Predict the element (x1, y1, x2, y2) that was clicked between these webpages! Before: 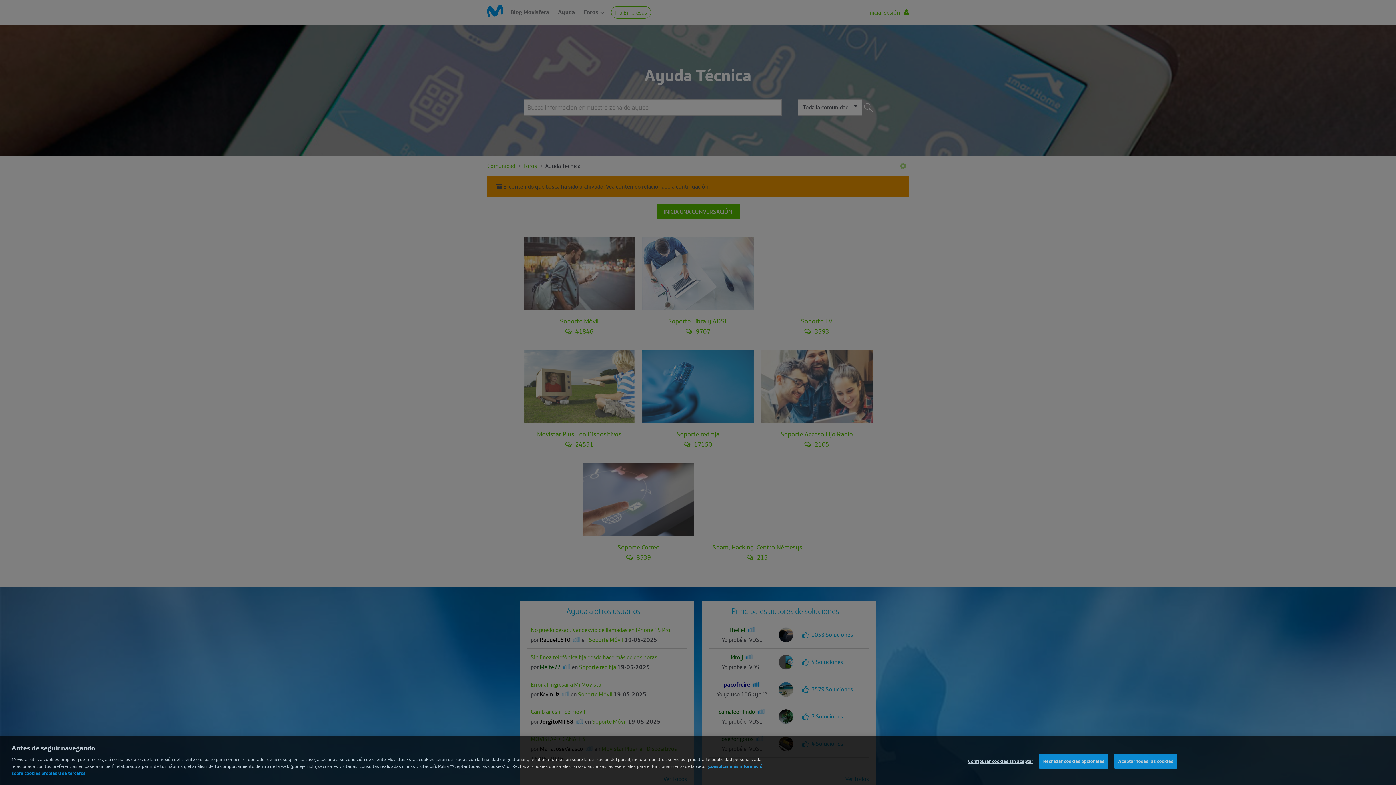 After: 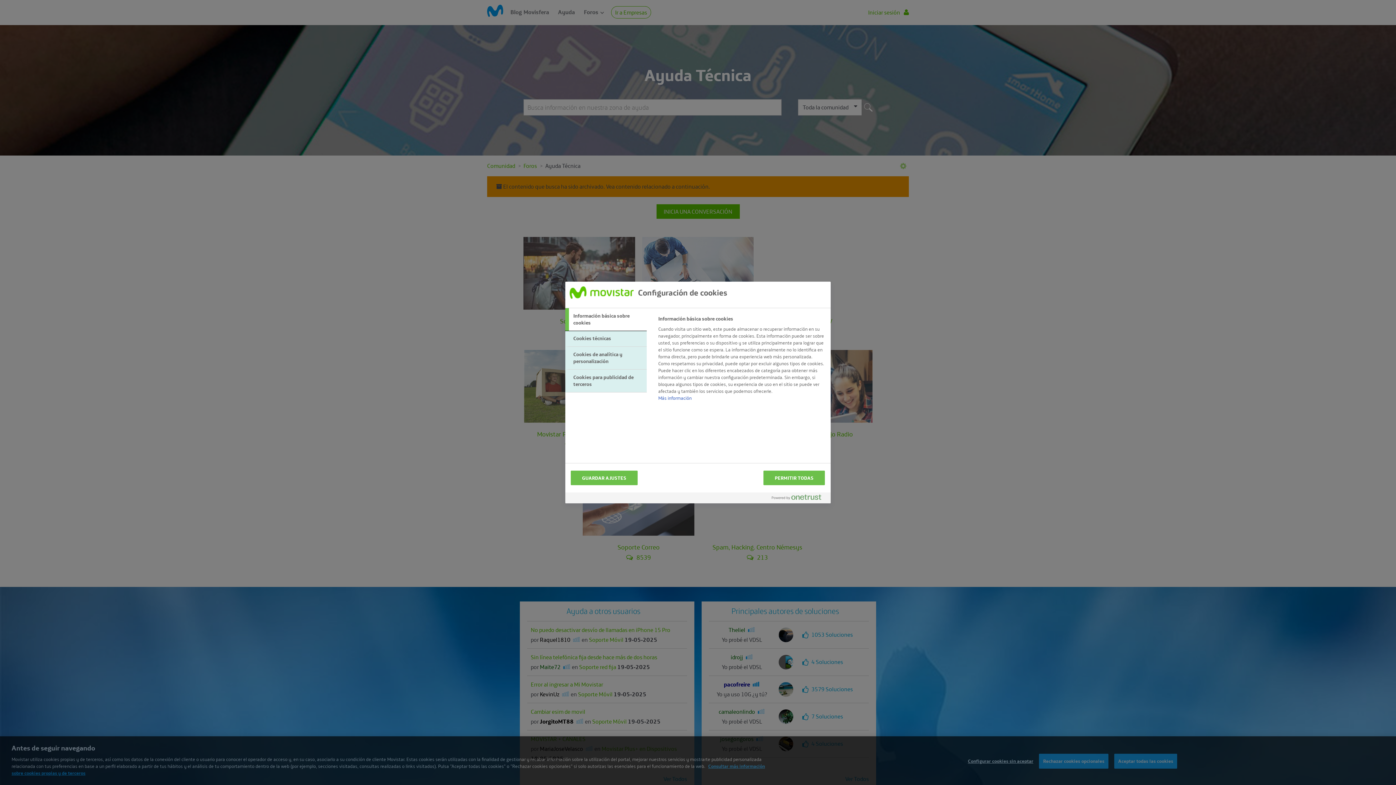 Action: label: Configurar cookies sin aceptar bbox: (968, 769, 1033, 784)